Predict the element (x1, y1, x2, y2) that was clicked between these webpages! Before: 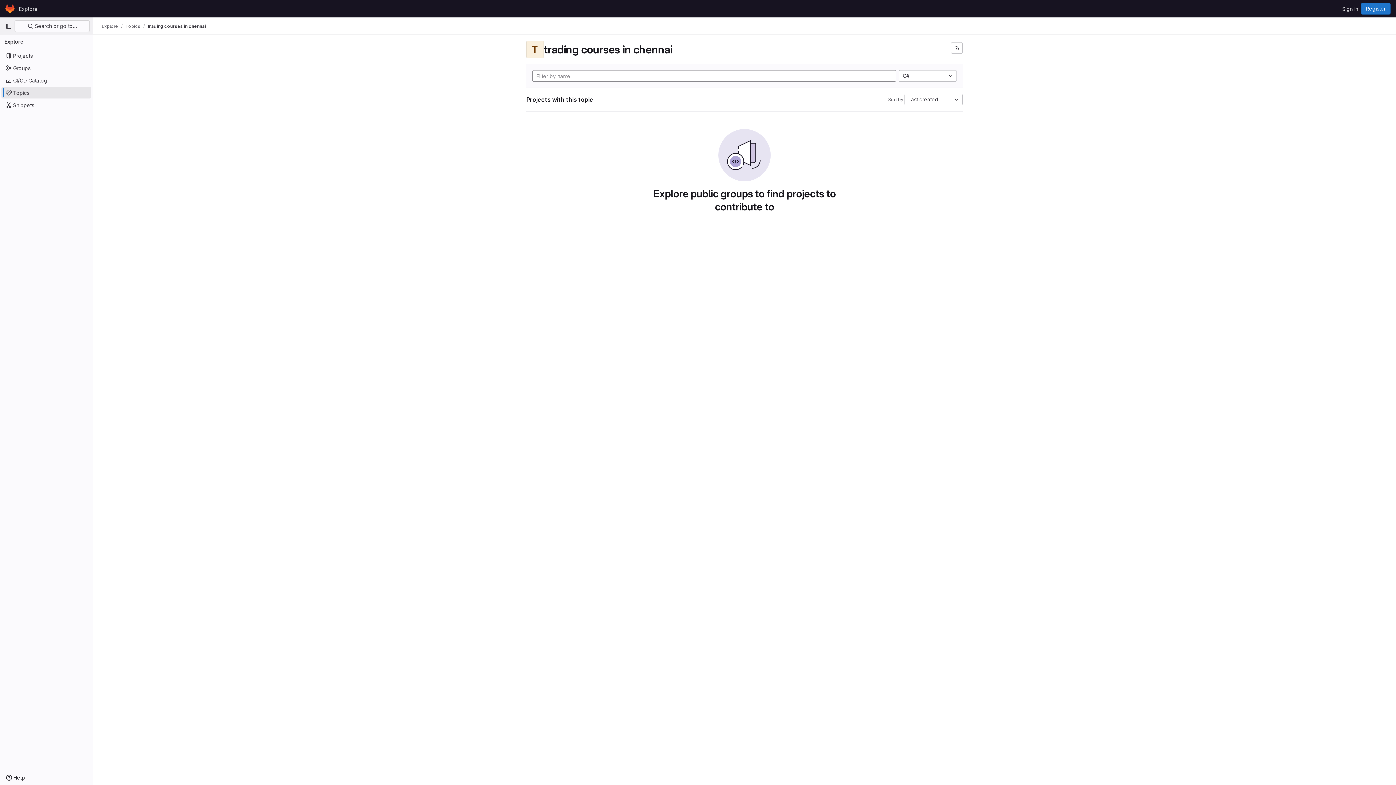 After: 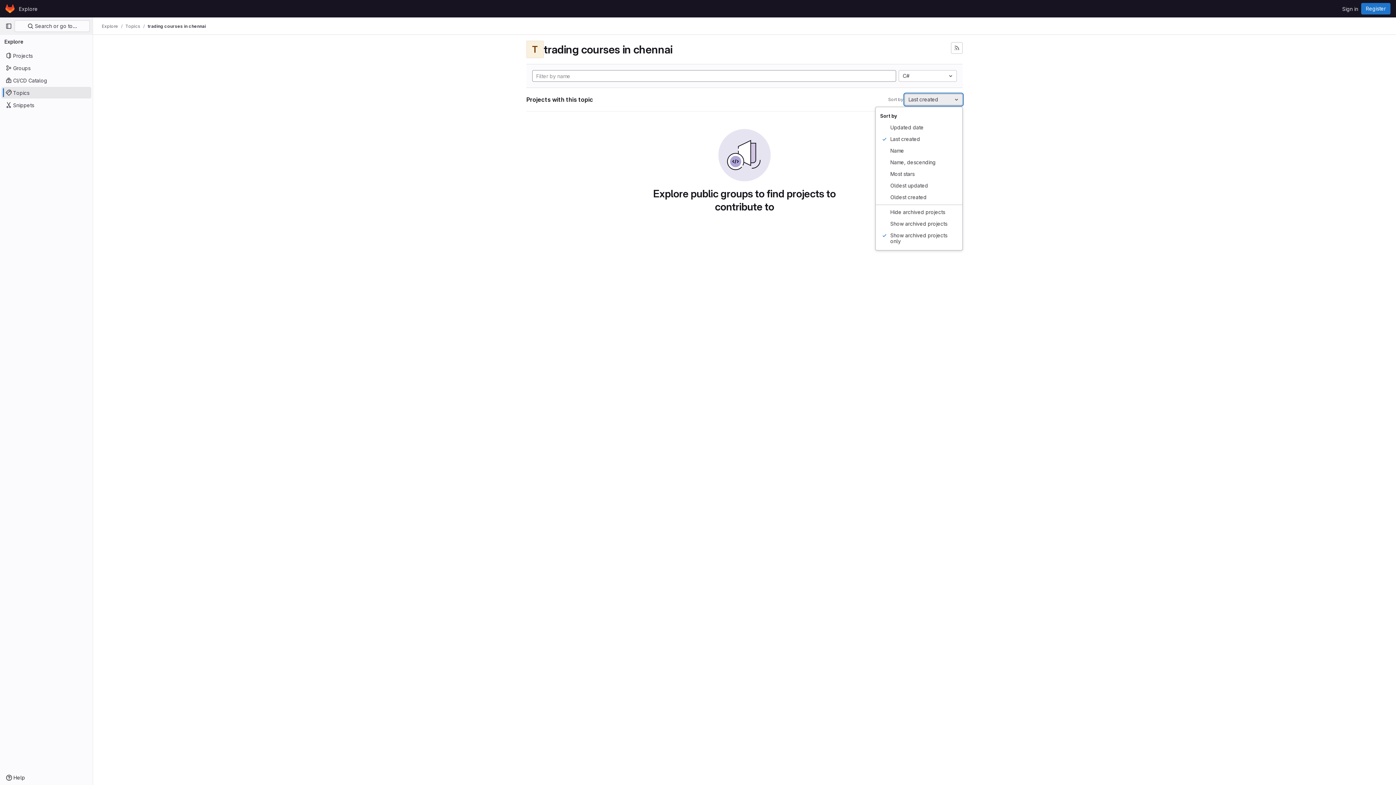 Action: label: Last created bbox: (904, 93, 962, 105)